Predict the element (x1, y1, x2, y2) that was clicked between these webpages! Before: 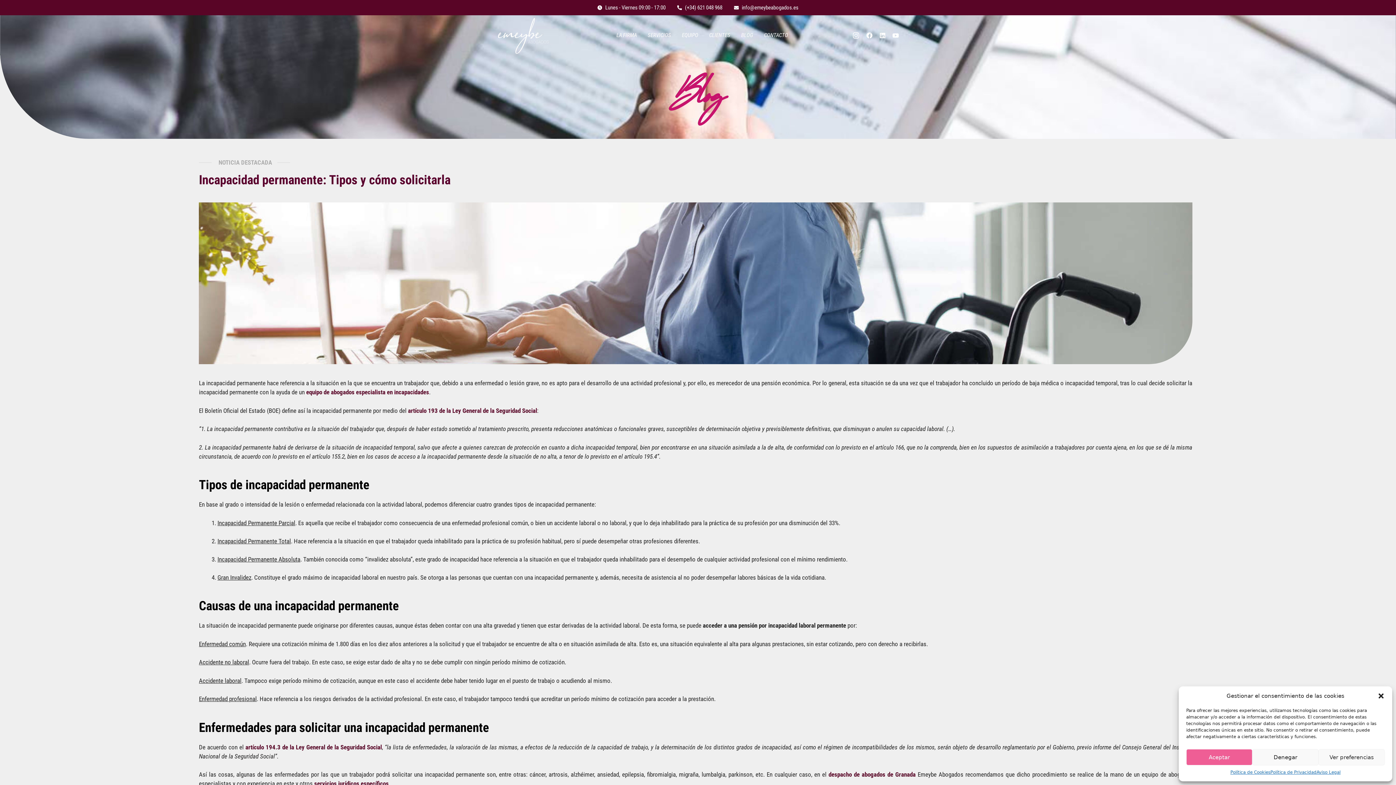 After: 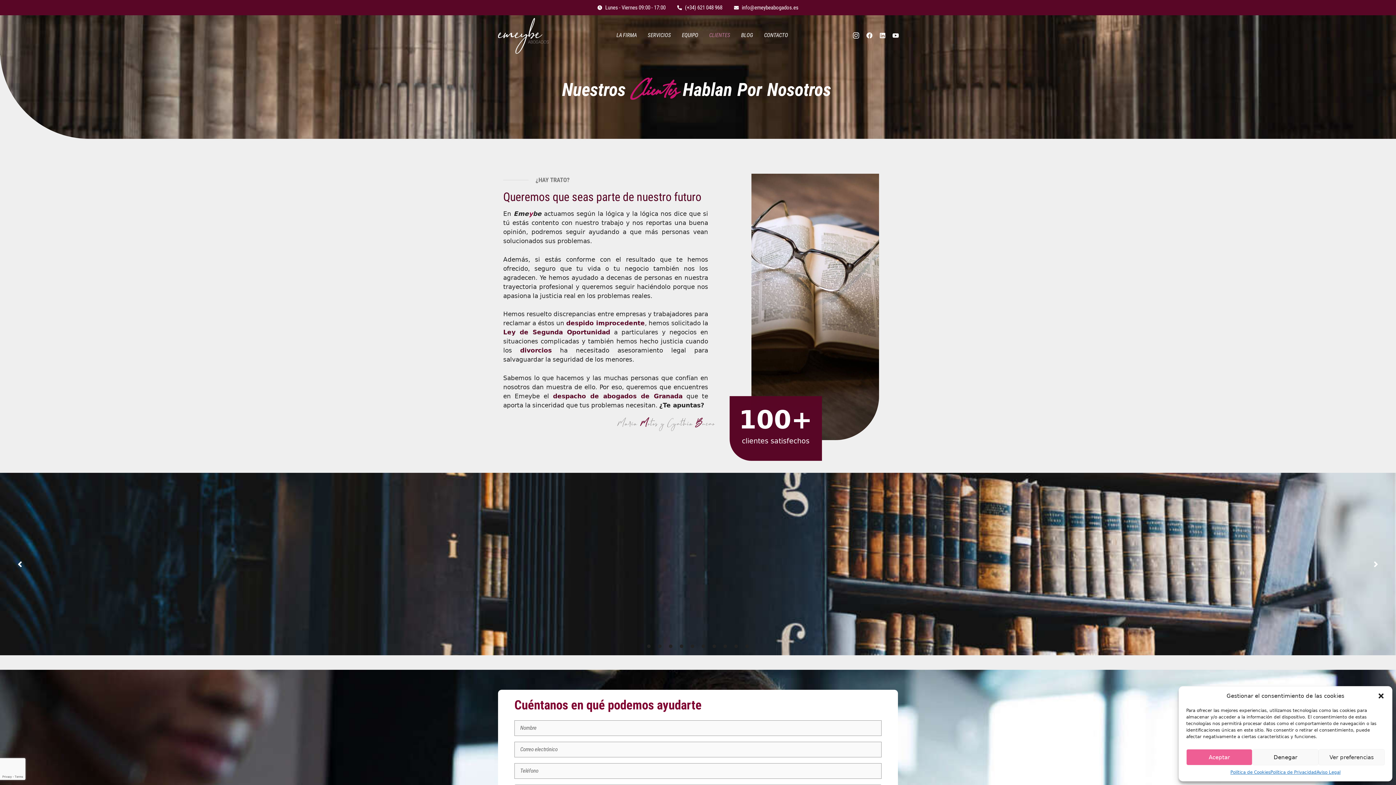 Action: bbox: (703, 28, 735, 42) label: CLIENTES